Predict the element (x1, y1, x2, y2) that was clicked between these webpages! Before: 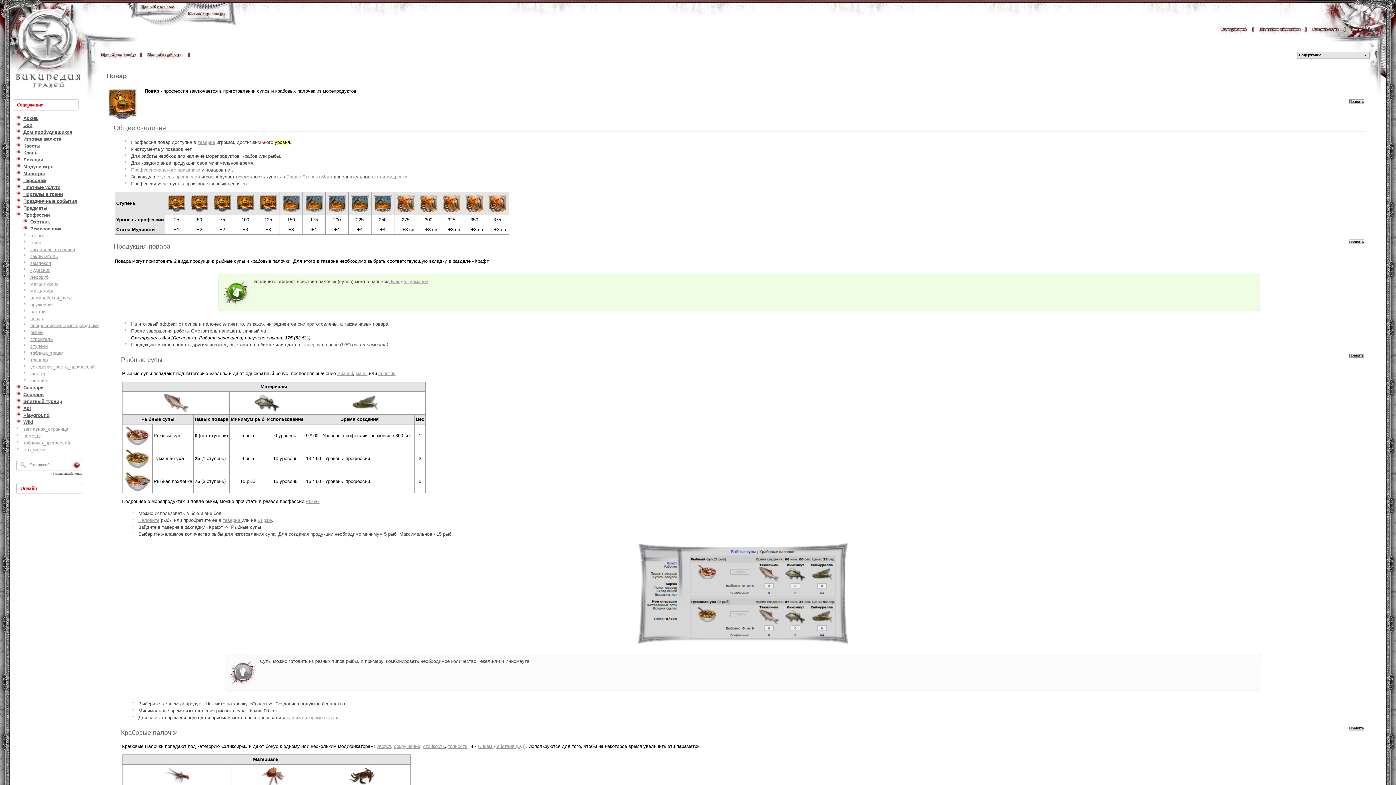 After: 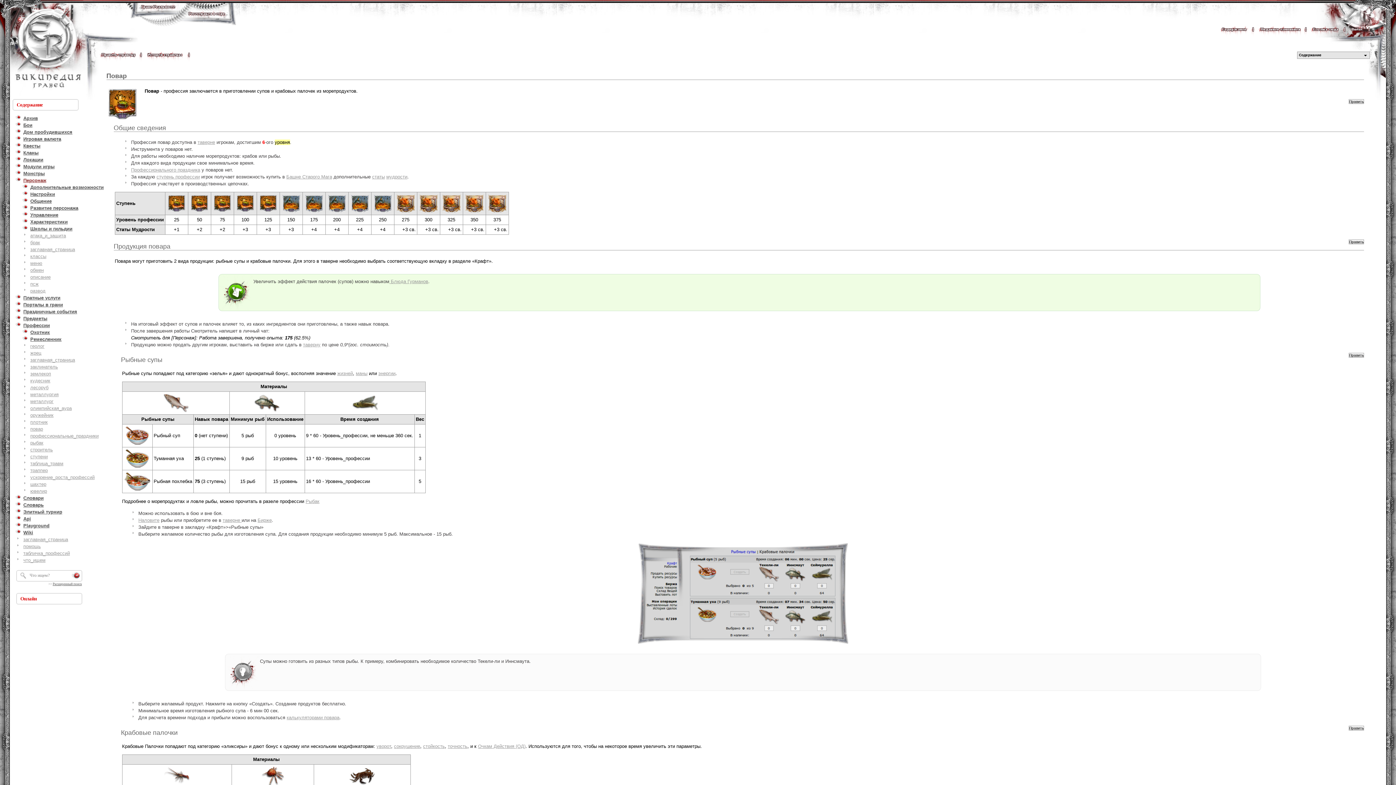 Action: label: Персонаж bbox: (23, 177, 46, 183)